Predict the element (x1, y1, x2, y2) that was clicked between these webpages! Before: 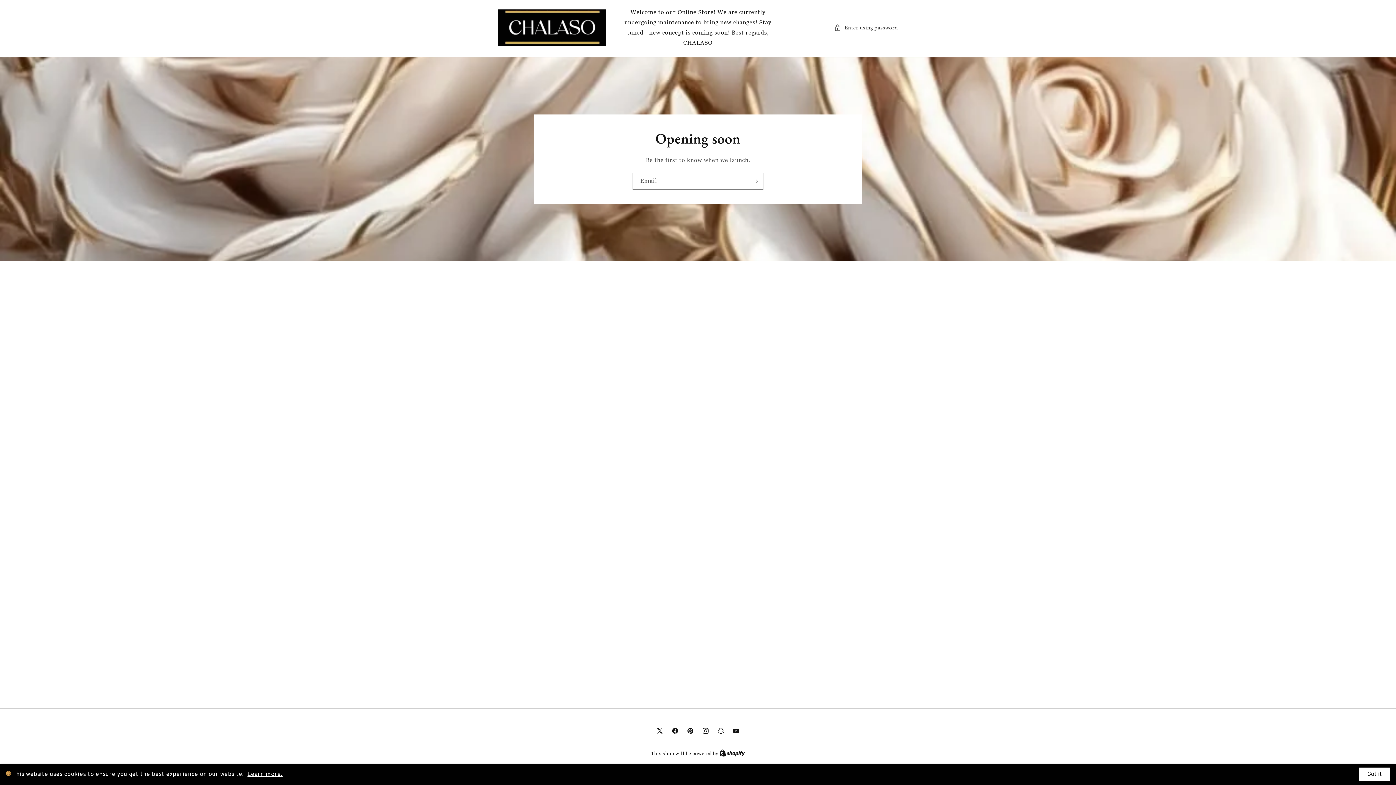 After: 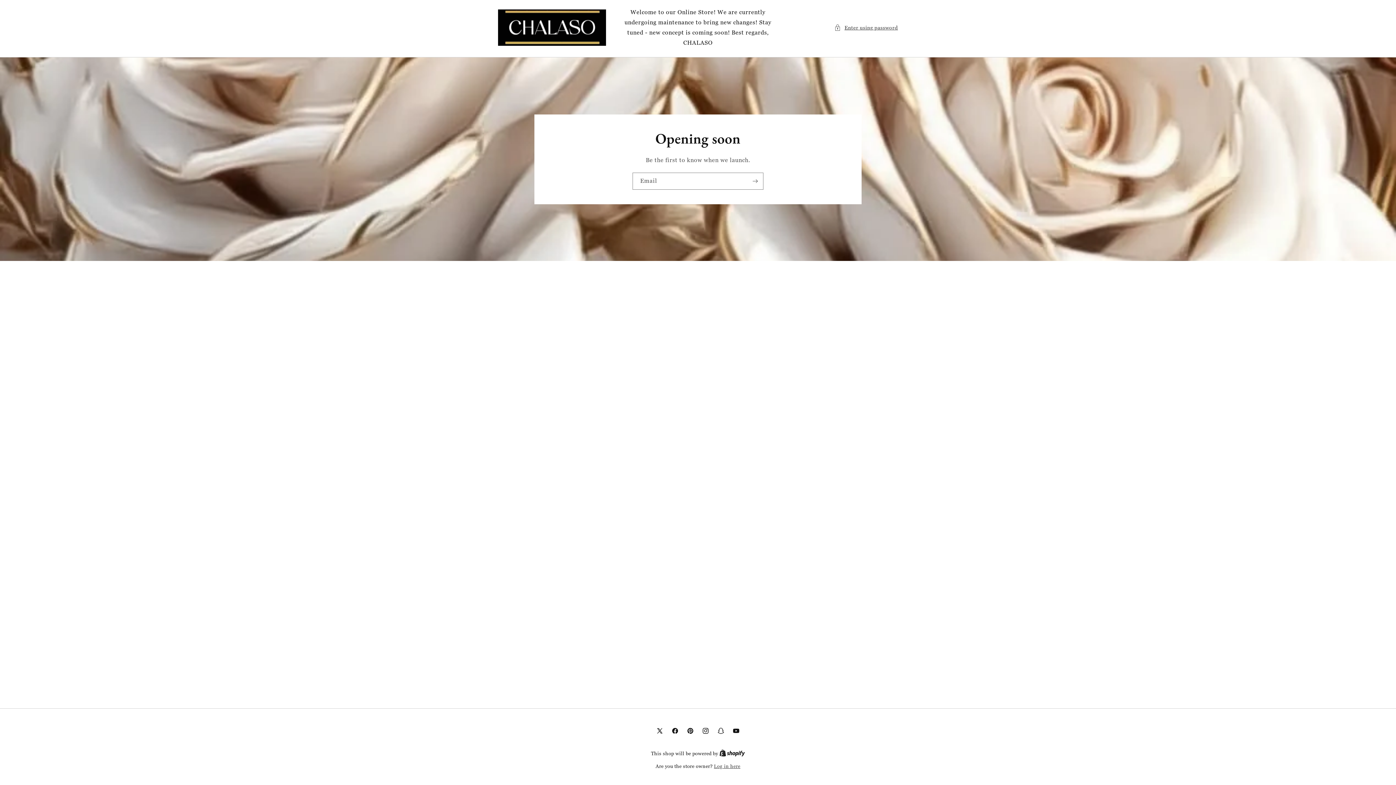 Action: bbox: (1359, 768, 1390, 781) label: Got it